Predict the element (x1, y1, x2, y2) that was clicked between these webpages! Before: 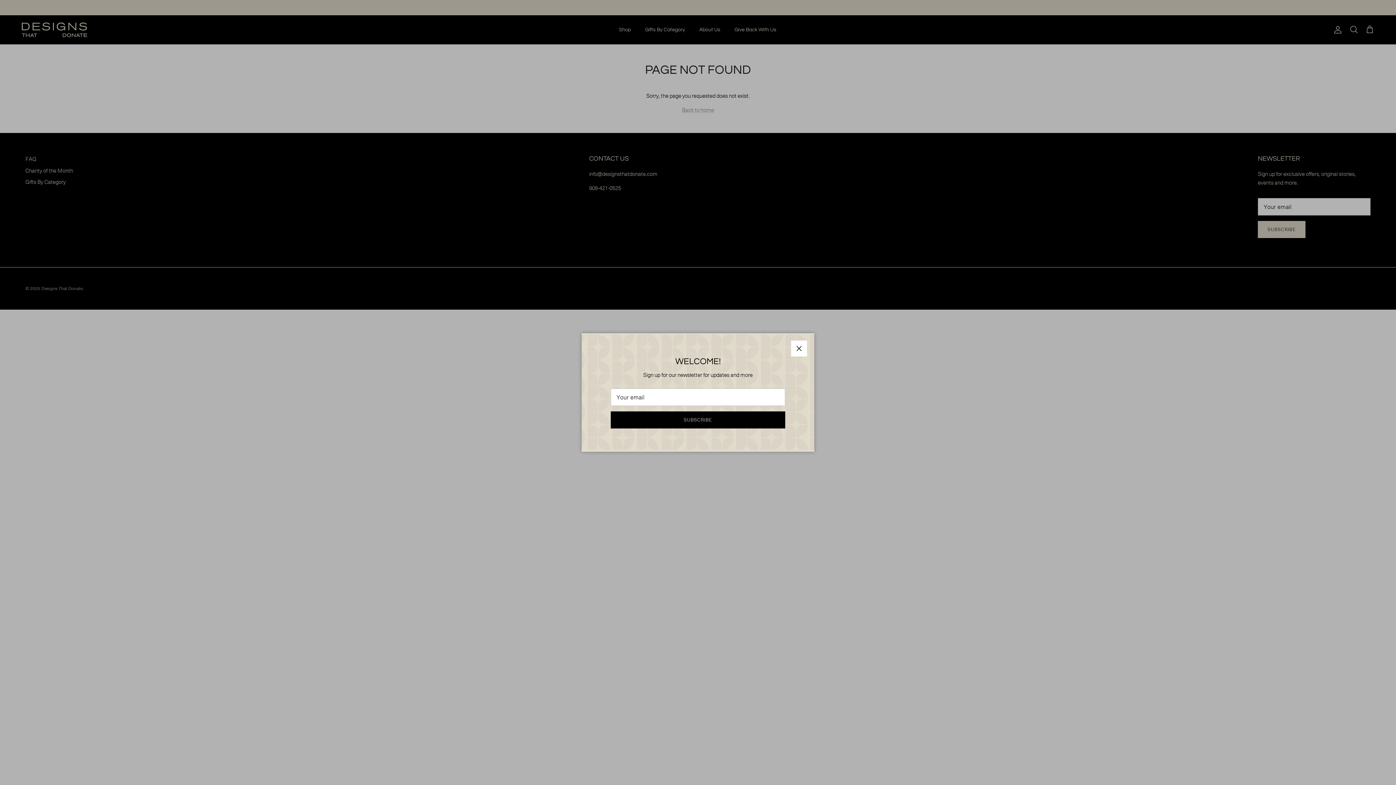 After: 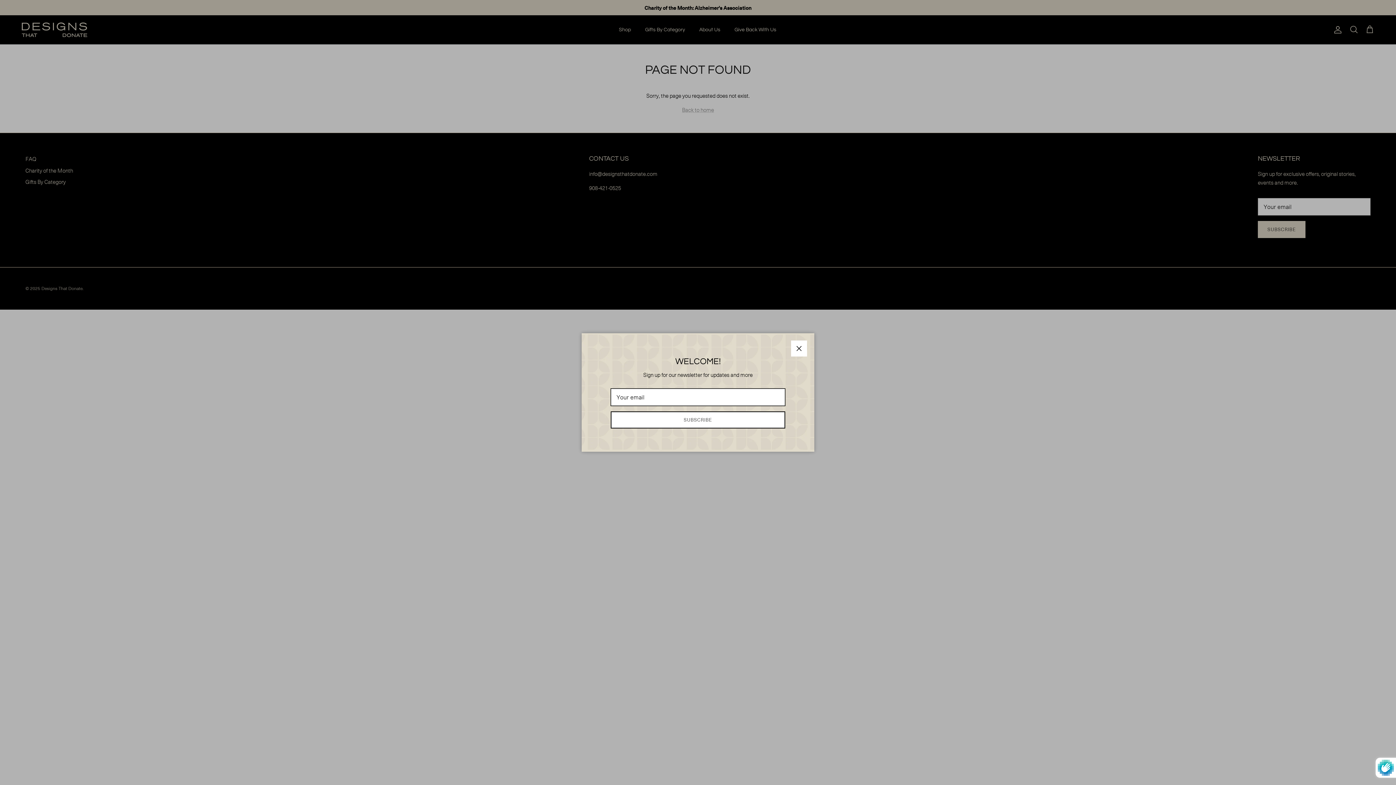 Action: label: SUBSCRIBE bbox: (613, 410, 782, 427)